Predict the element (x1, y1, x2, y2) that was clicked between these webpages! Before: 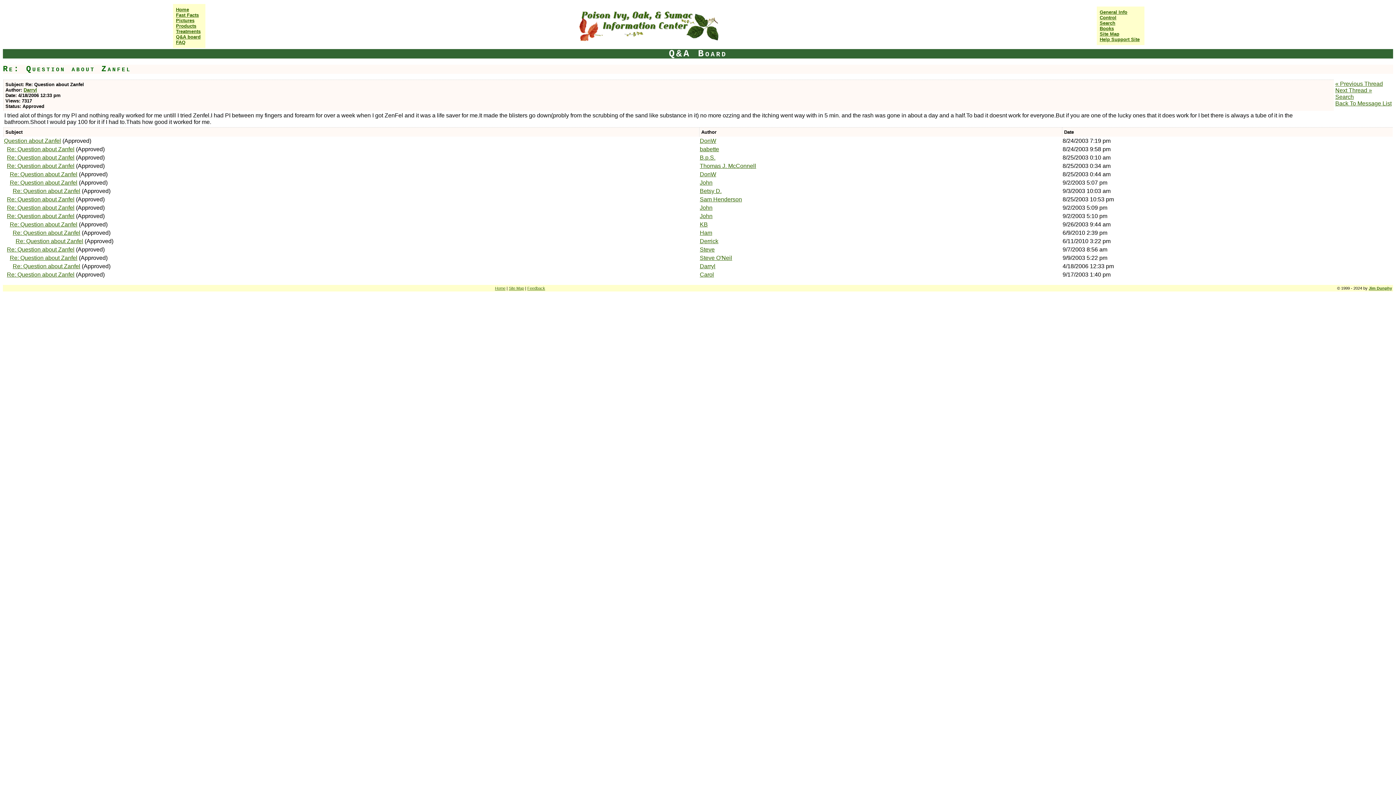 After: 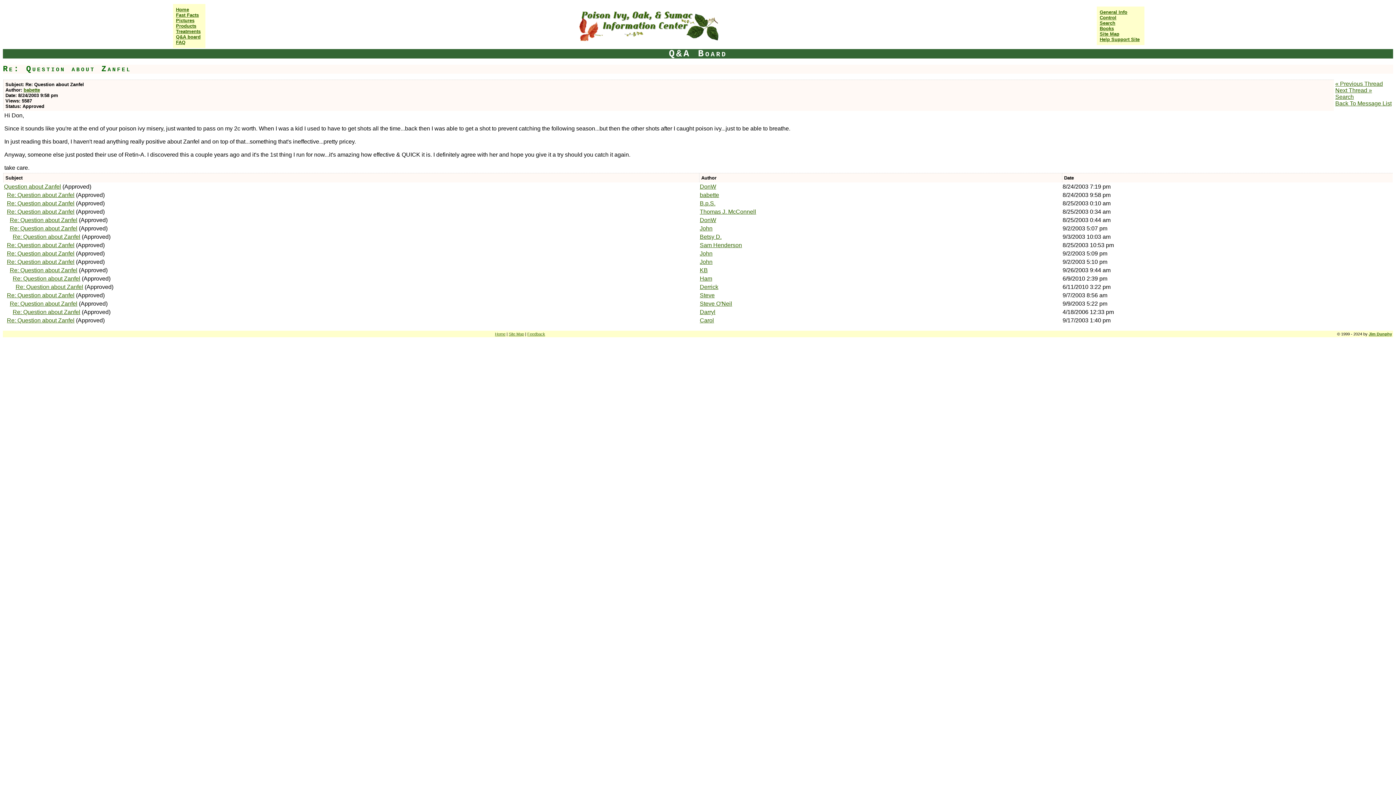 Action: bbox: (6, 146, 74, 152) label: Re: Question about Zanfel